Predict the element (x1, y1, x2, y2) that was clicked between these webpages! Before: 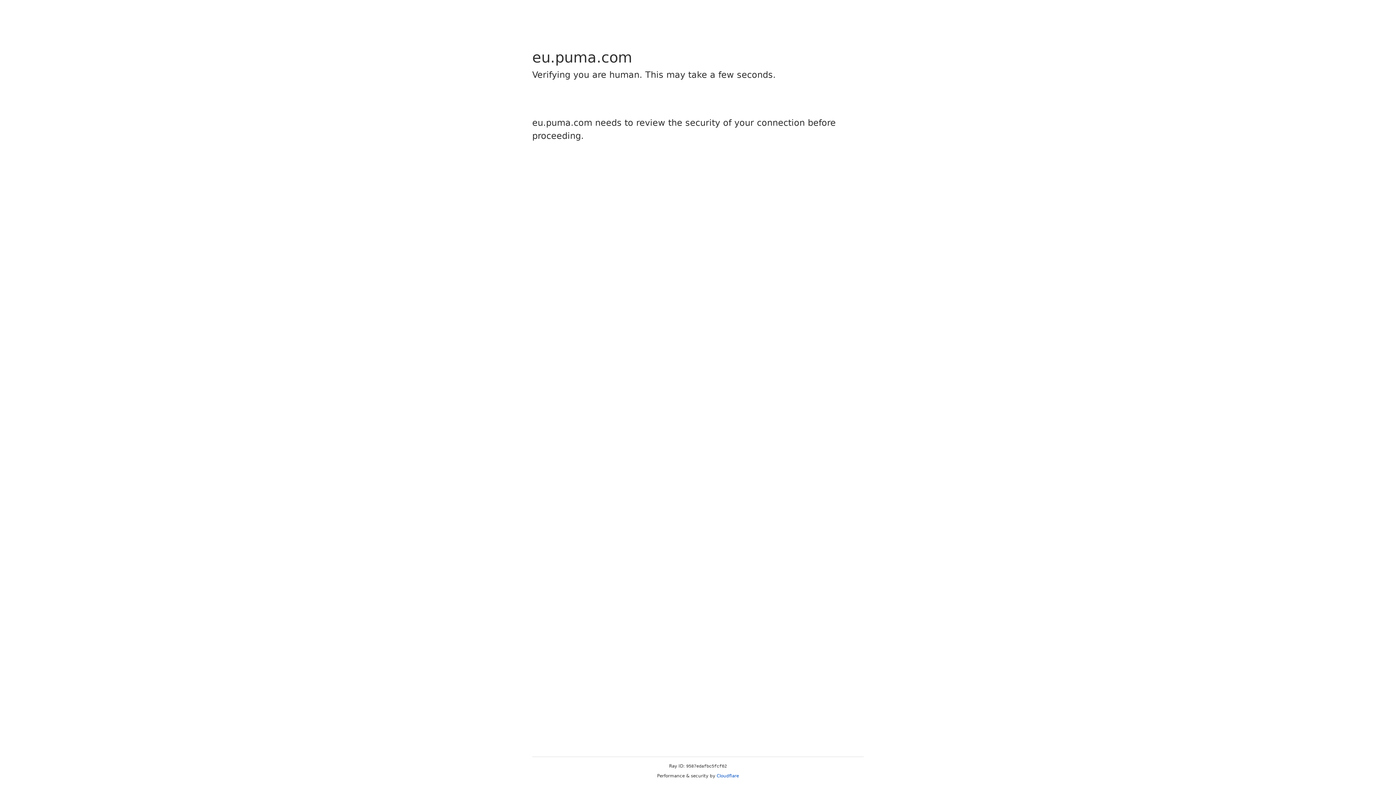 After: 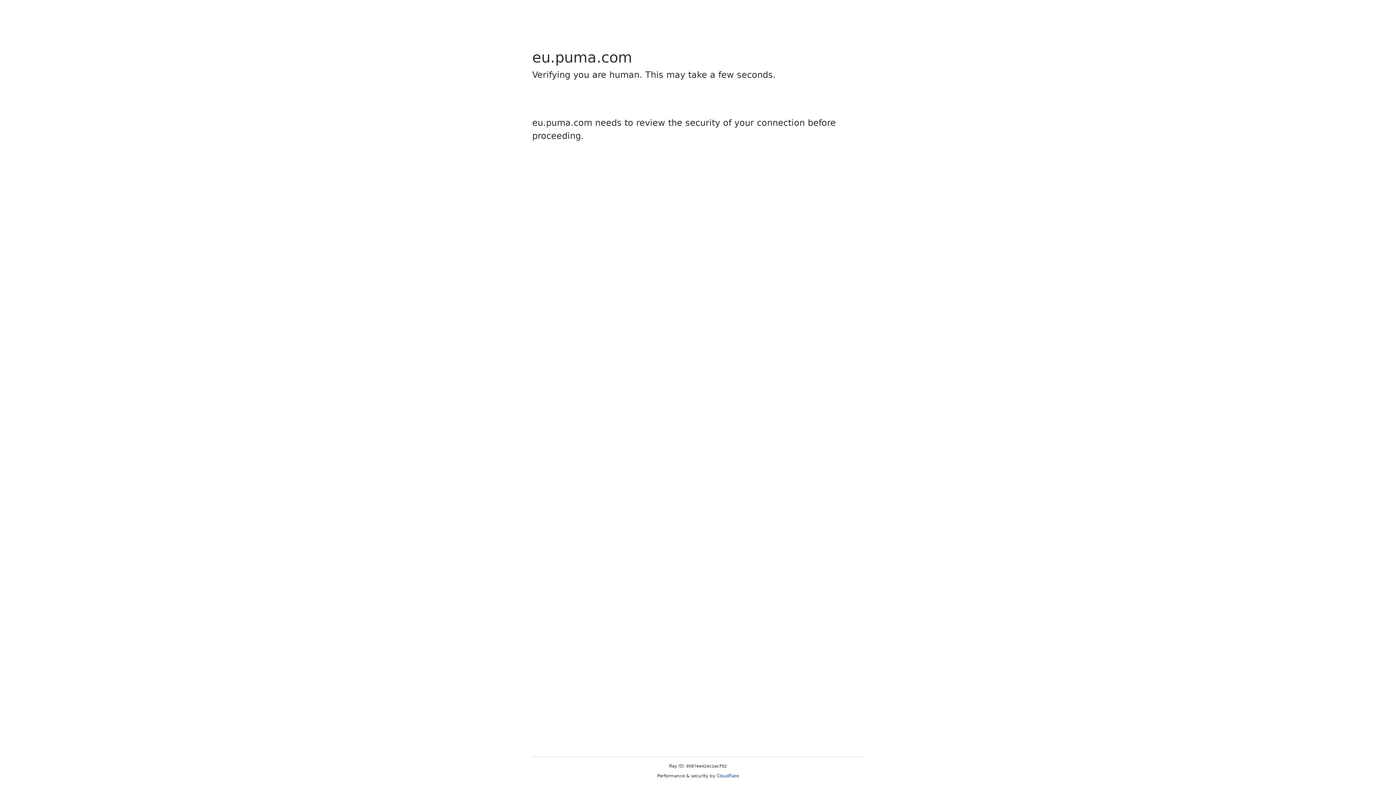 Action: bbox: (716, 773, 739, 778) label: Cloudflare